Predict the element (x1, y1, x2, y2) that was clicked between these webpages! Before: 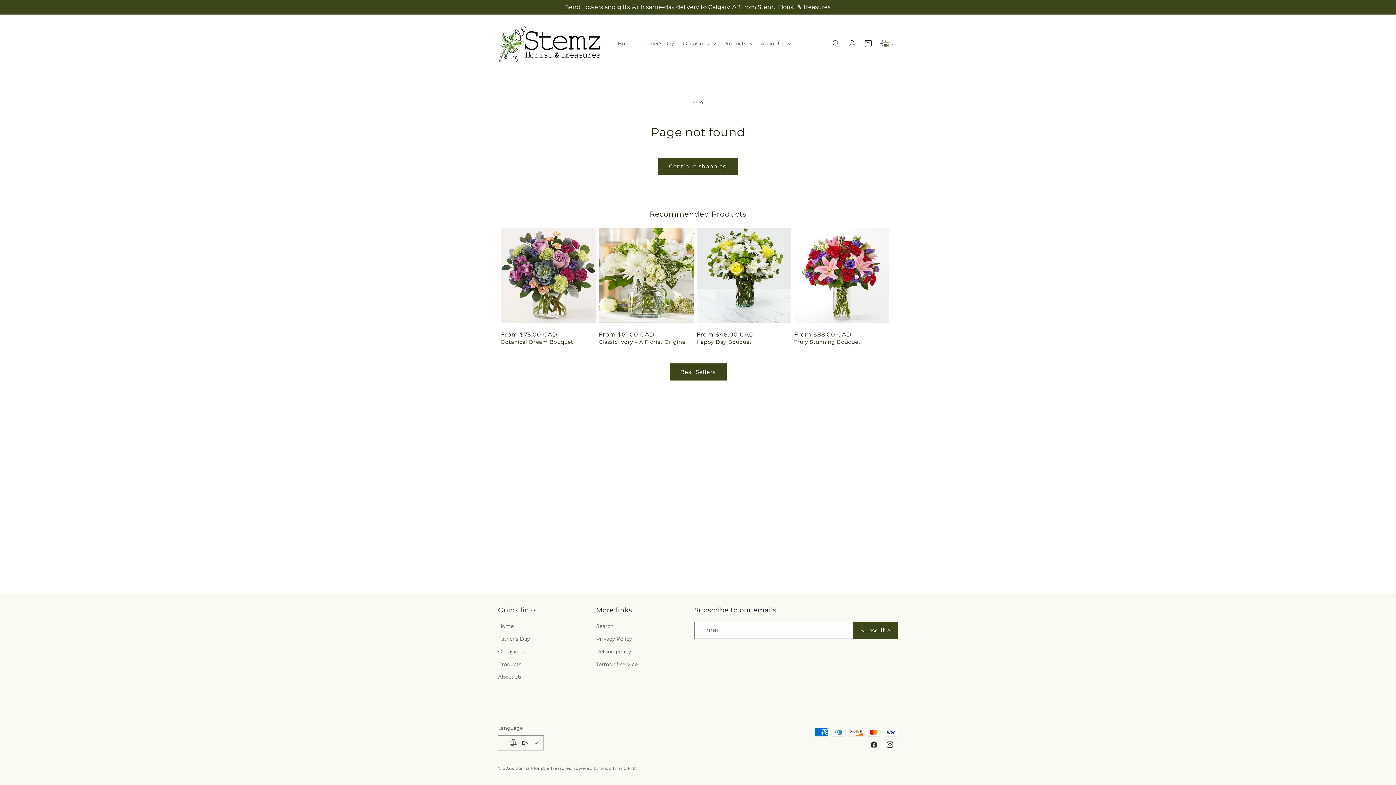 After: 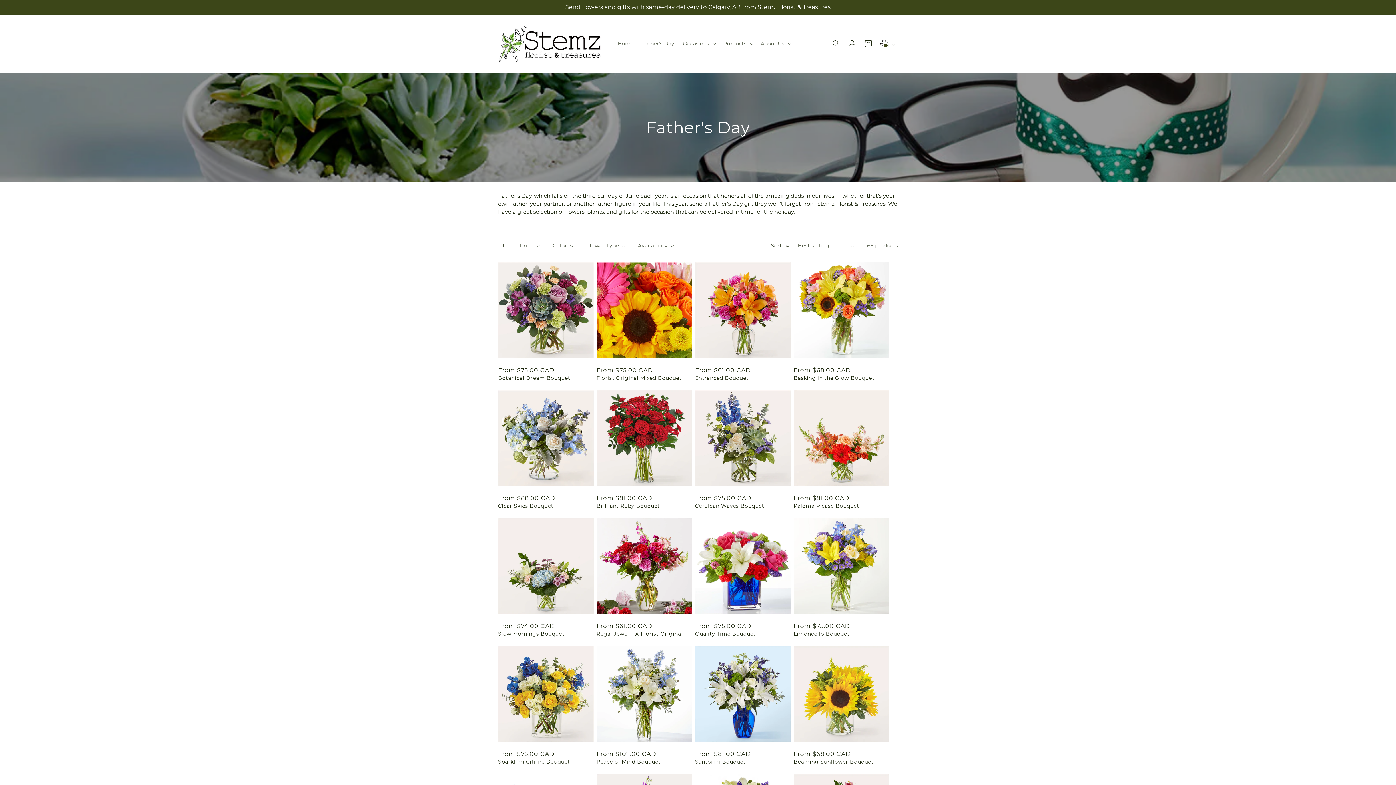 Action: label: Father's Day bbox: (638, 36, 678, 51)